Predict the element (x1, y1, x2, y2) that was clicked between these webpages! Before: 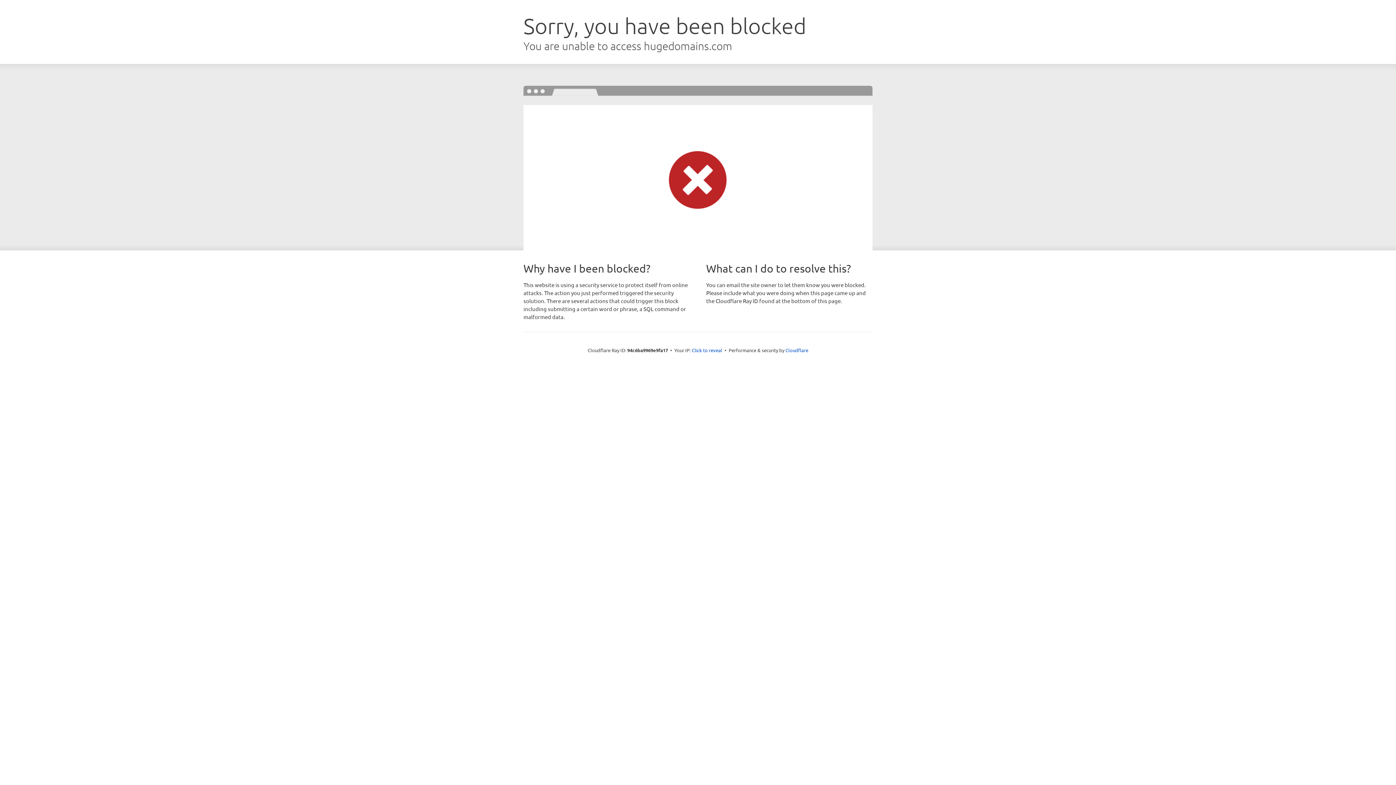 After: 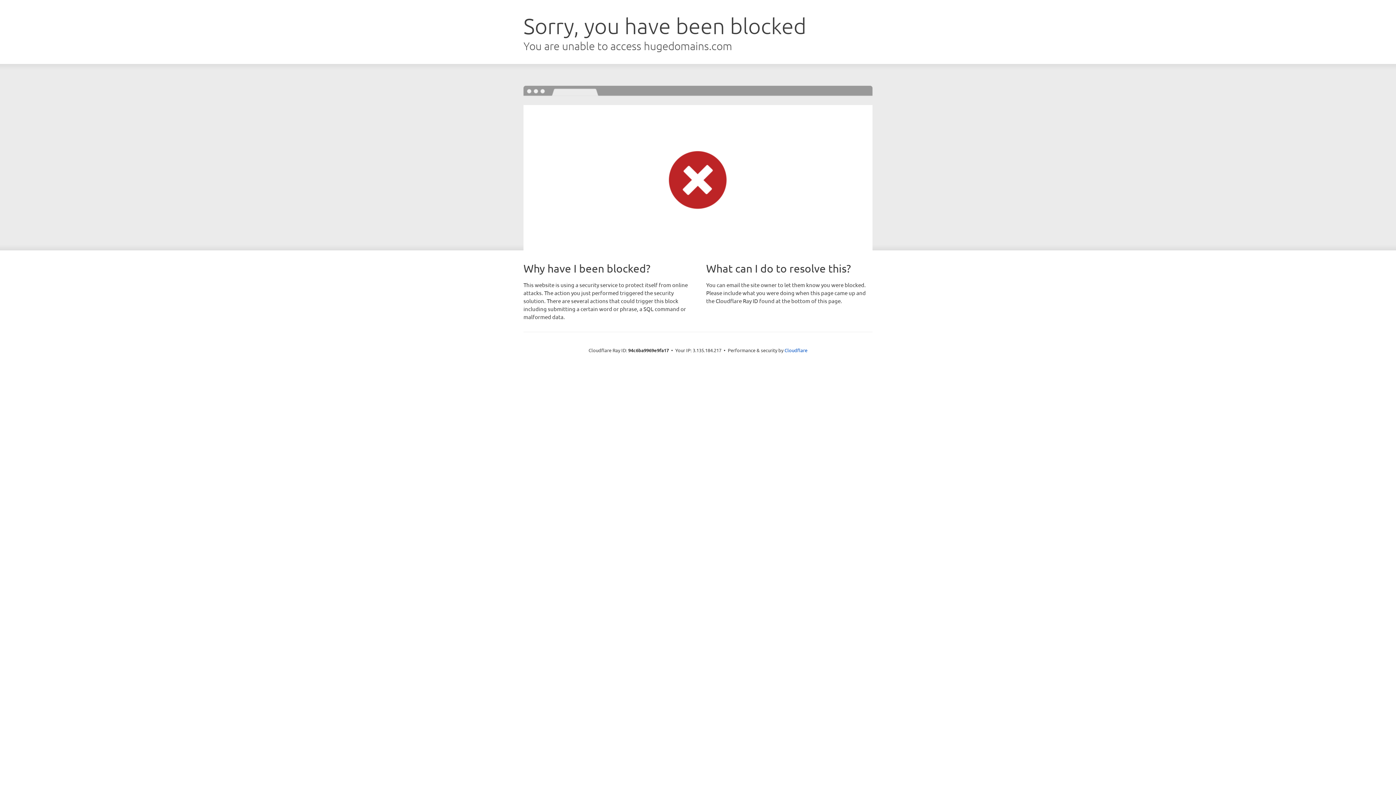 Action: bbox: (692, 346, 722, 353) label: Click to reveal